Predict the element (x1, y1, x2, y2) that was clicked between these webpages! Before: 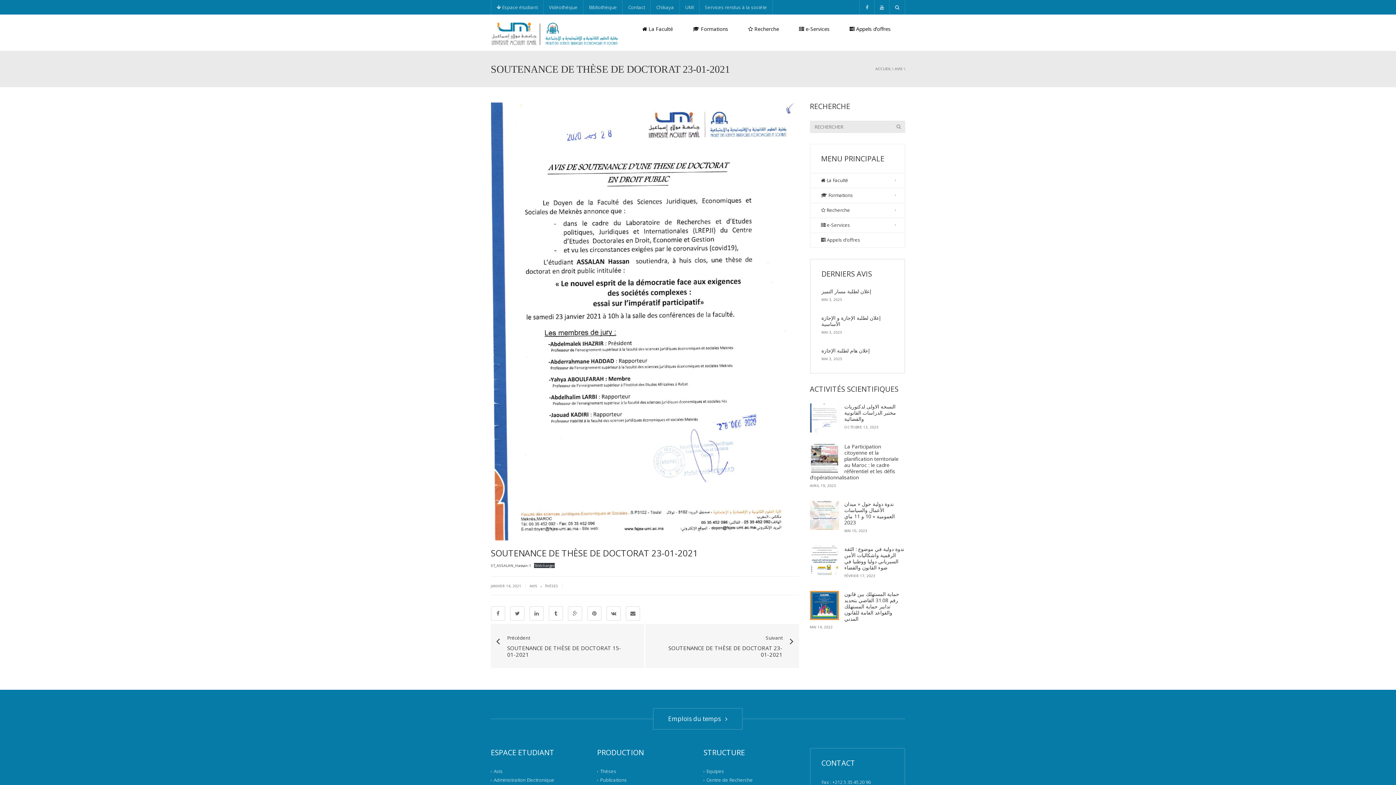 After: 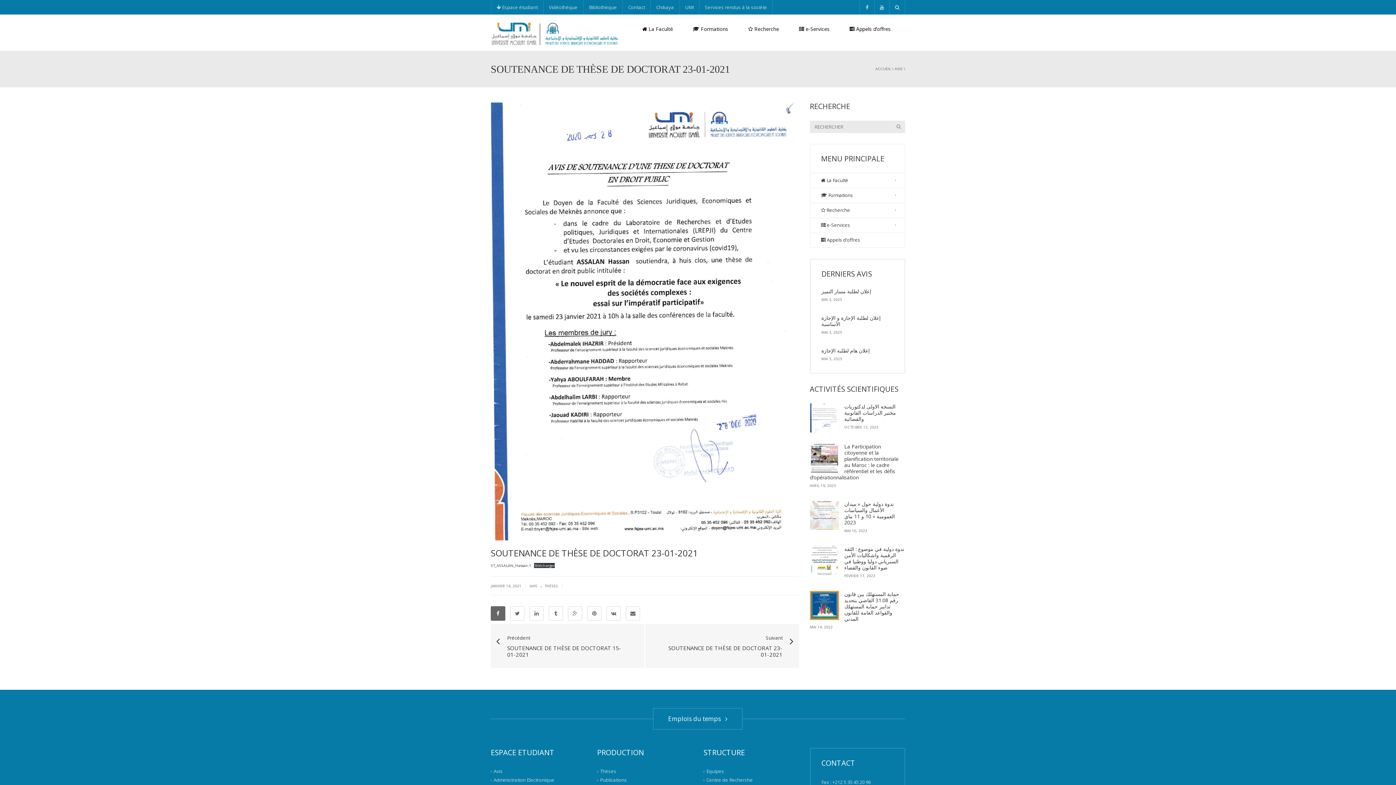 Action: bbox: (490, 606, 505, 621)